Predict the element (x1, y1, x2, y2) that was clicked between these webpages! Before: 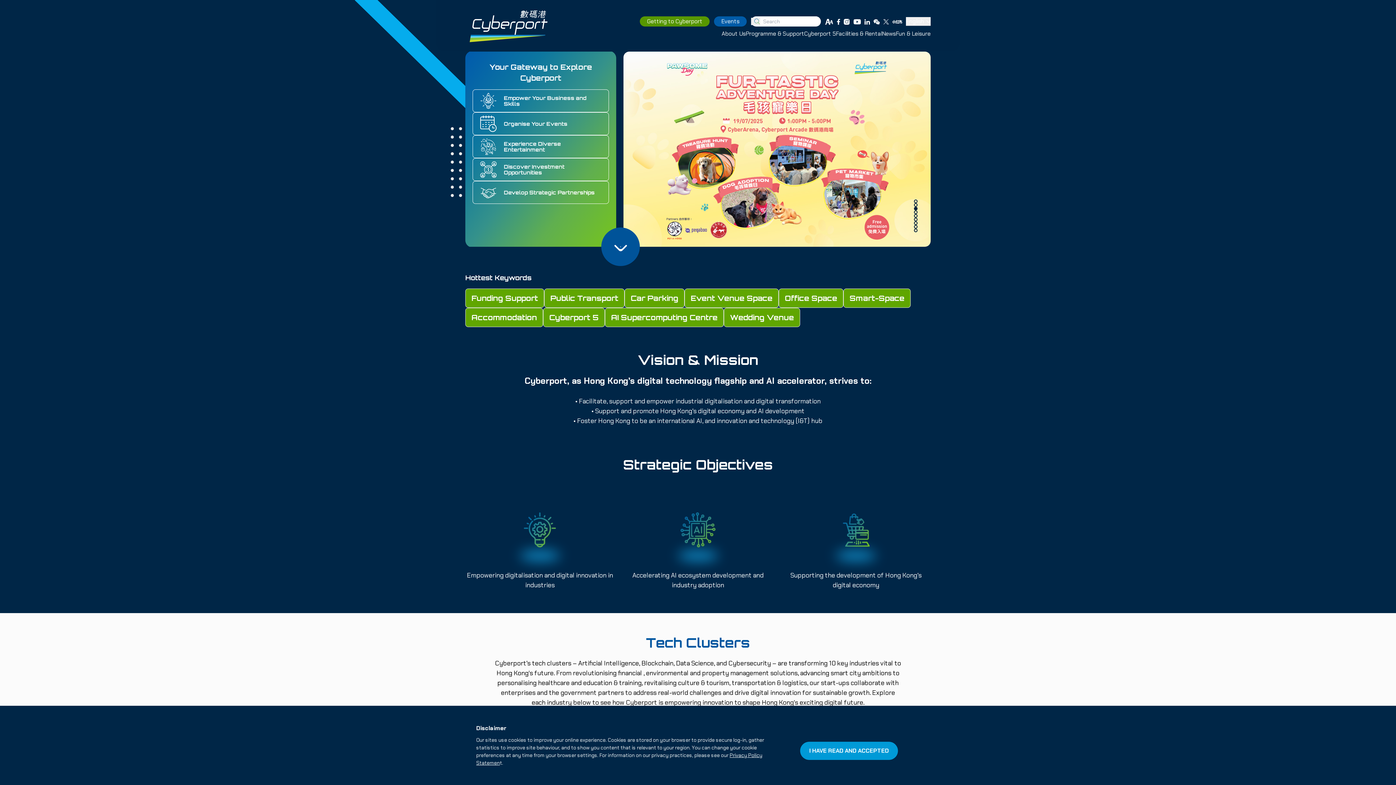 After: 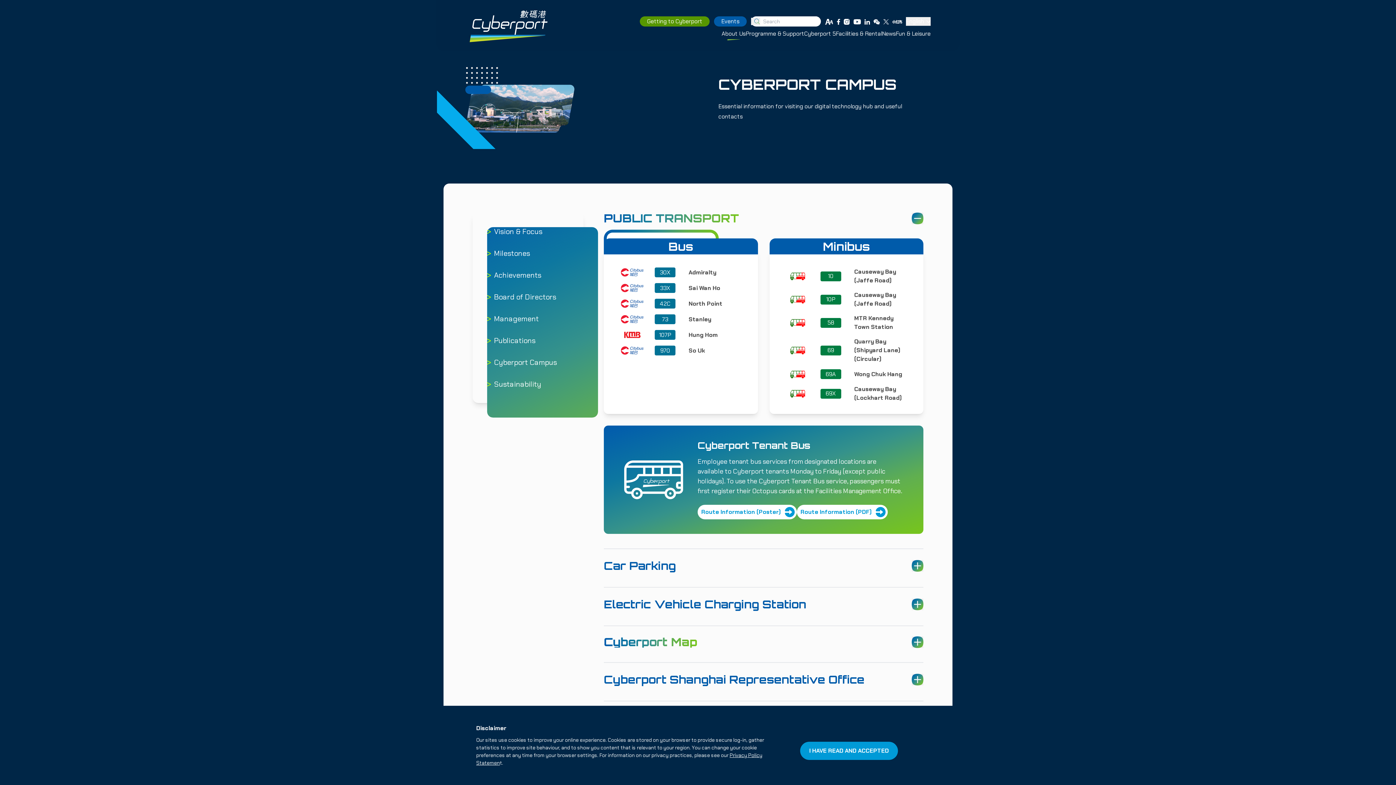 Action: bbox: (544, 288, 624, 308) label: Public Transport